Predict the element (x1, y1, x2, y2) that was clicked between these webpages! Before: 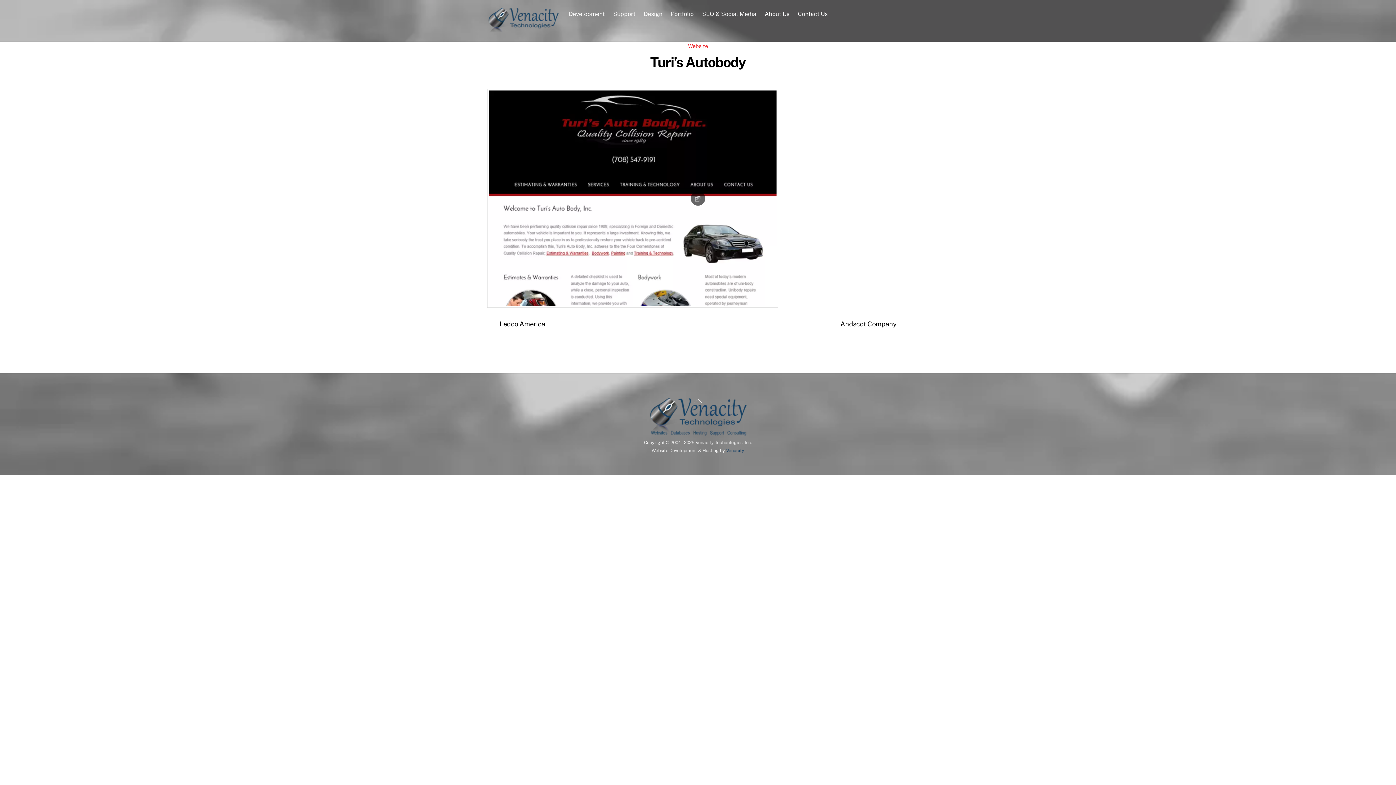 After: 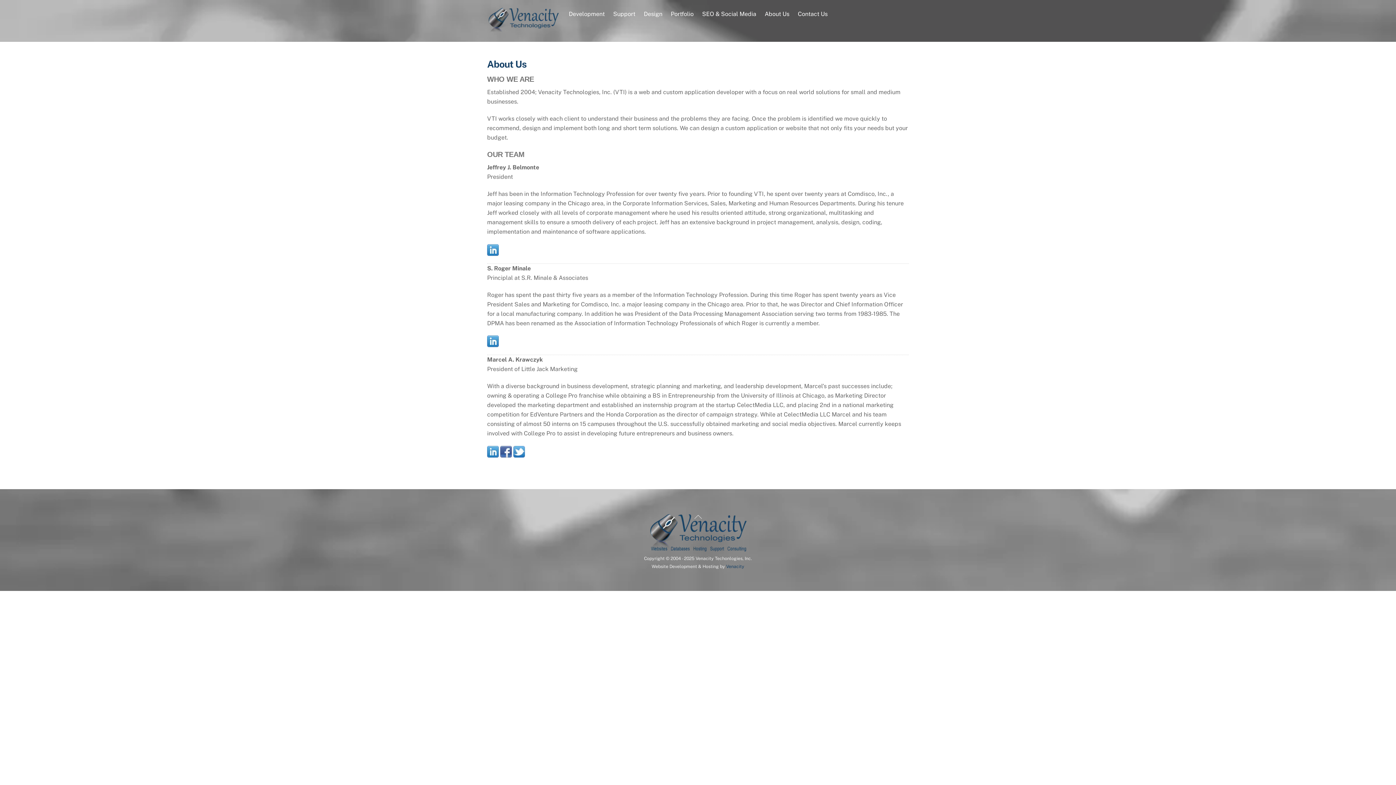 Action: bbox: (761, 5, 793, 22) label: About Us